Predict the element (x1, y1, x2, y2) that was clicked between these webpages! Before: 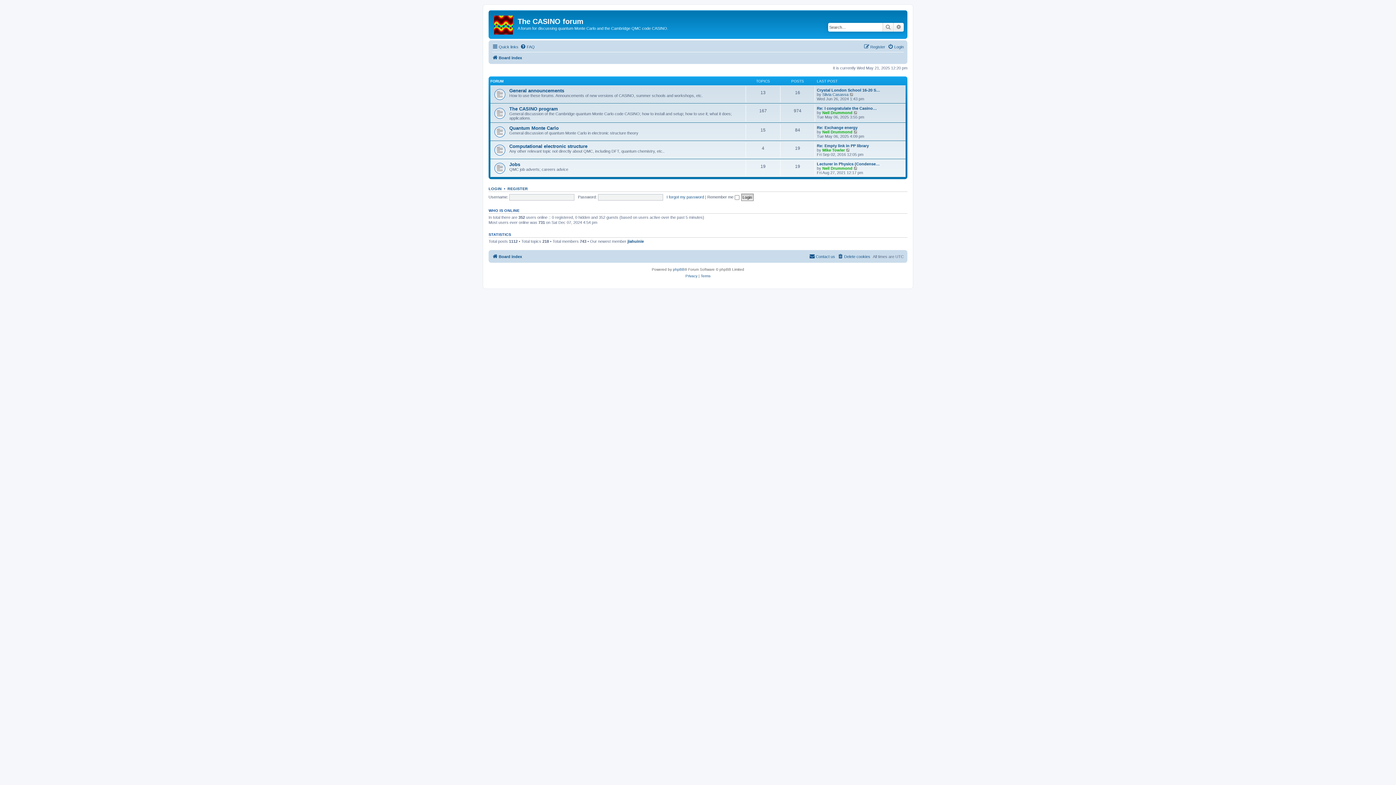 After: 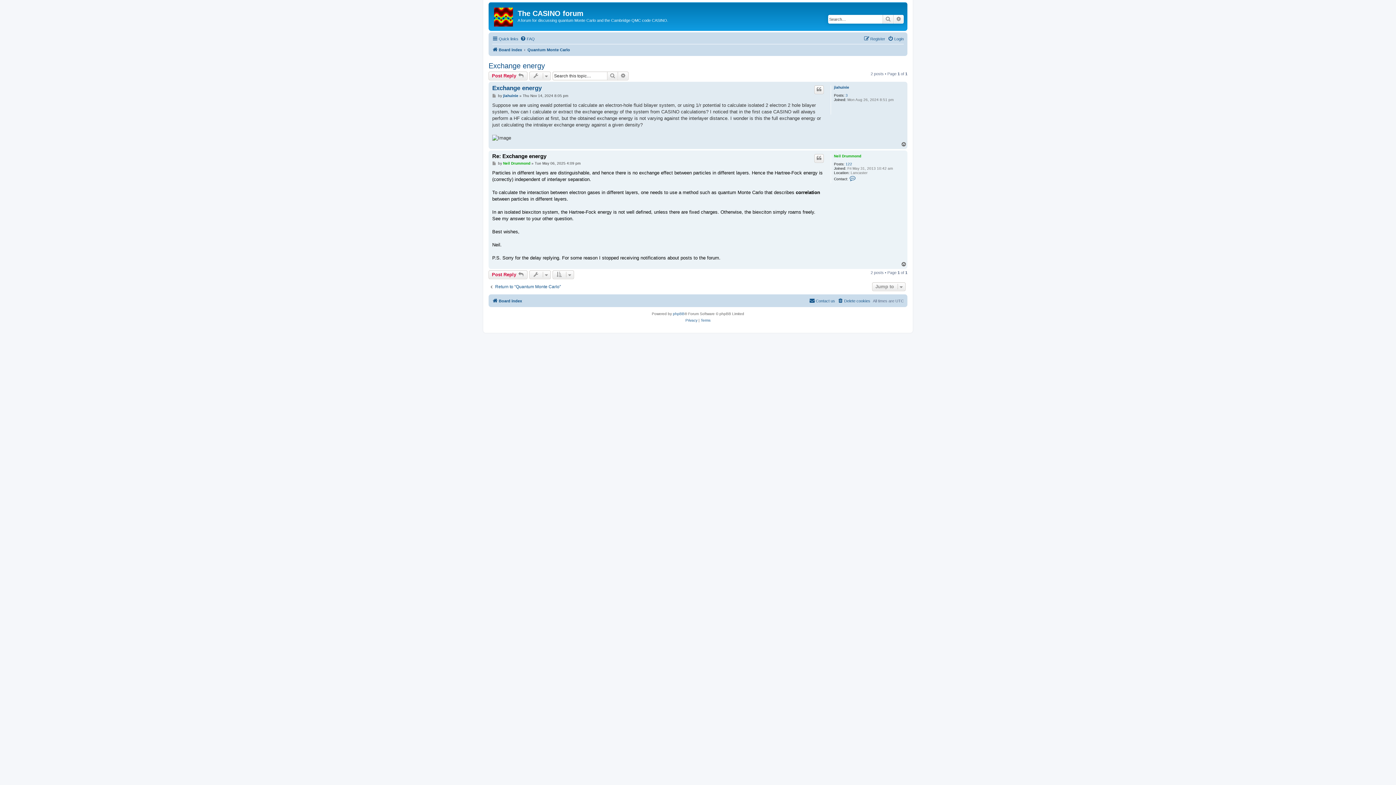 Action: label: Re: Exchange energy bbox: (817, 125, 857, 129)